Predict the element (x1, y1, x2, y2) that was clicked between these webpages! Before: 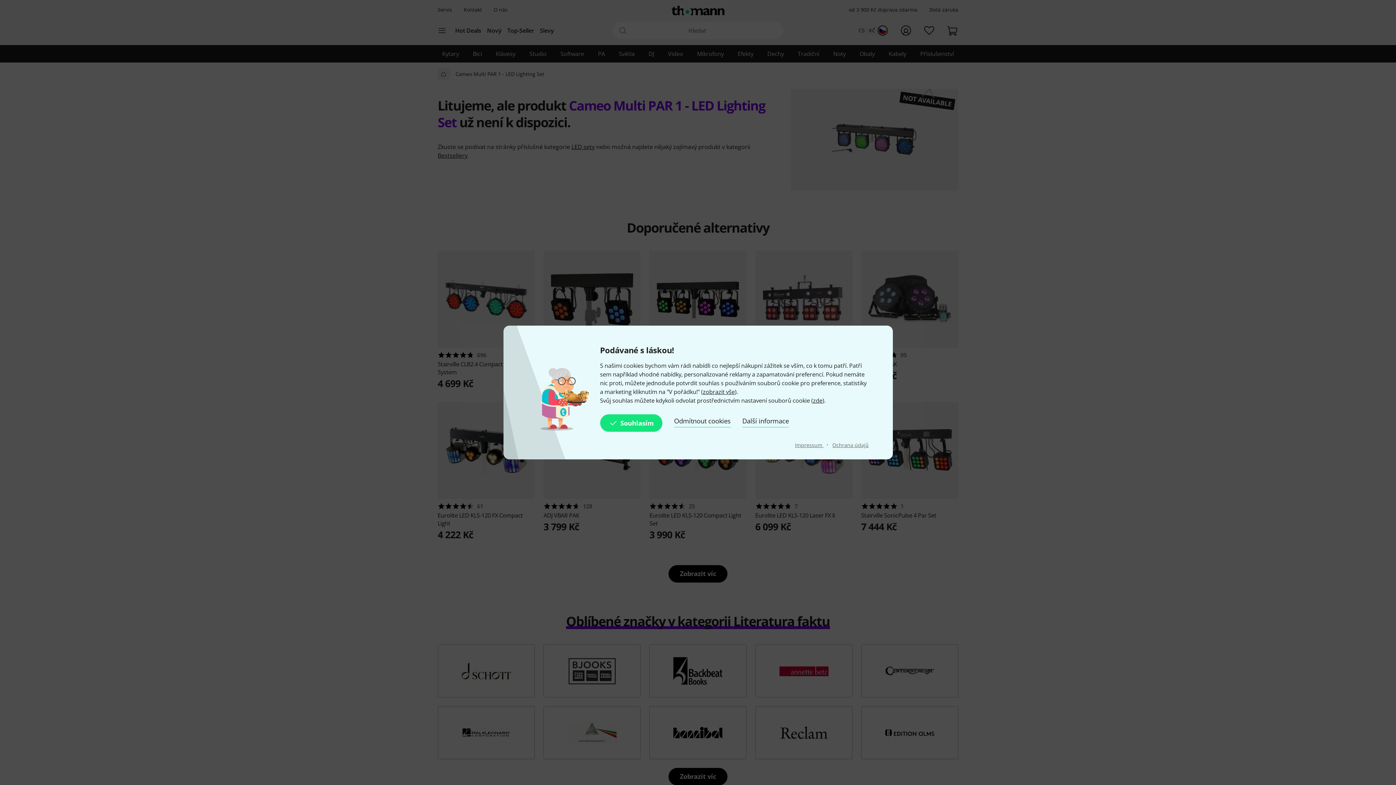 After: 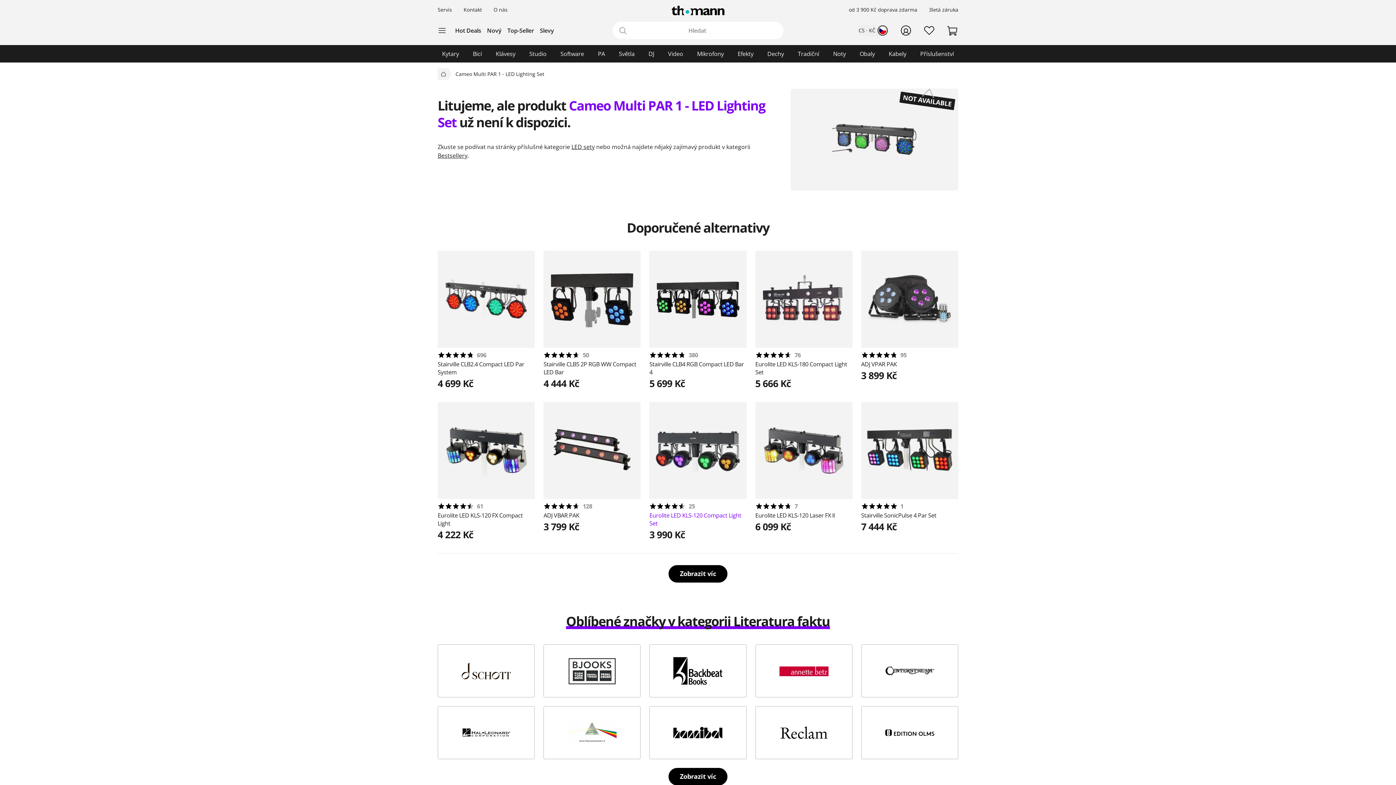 Action: bbox: (674, 414, 730, 432) label: Odmítnout cookies